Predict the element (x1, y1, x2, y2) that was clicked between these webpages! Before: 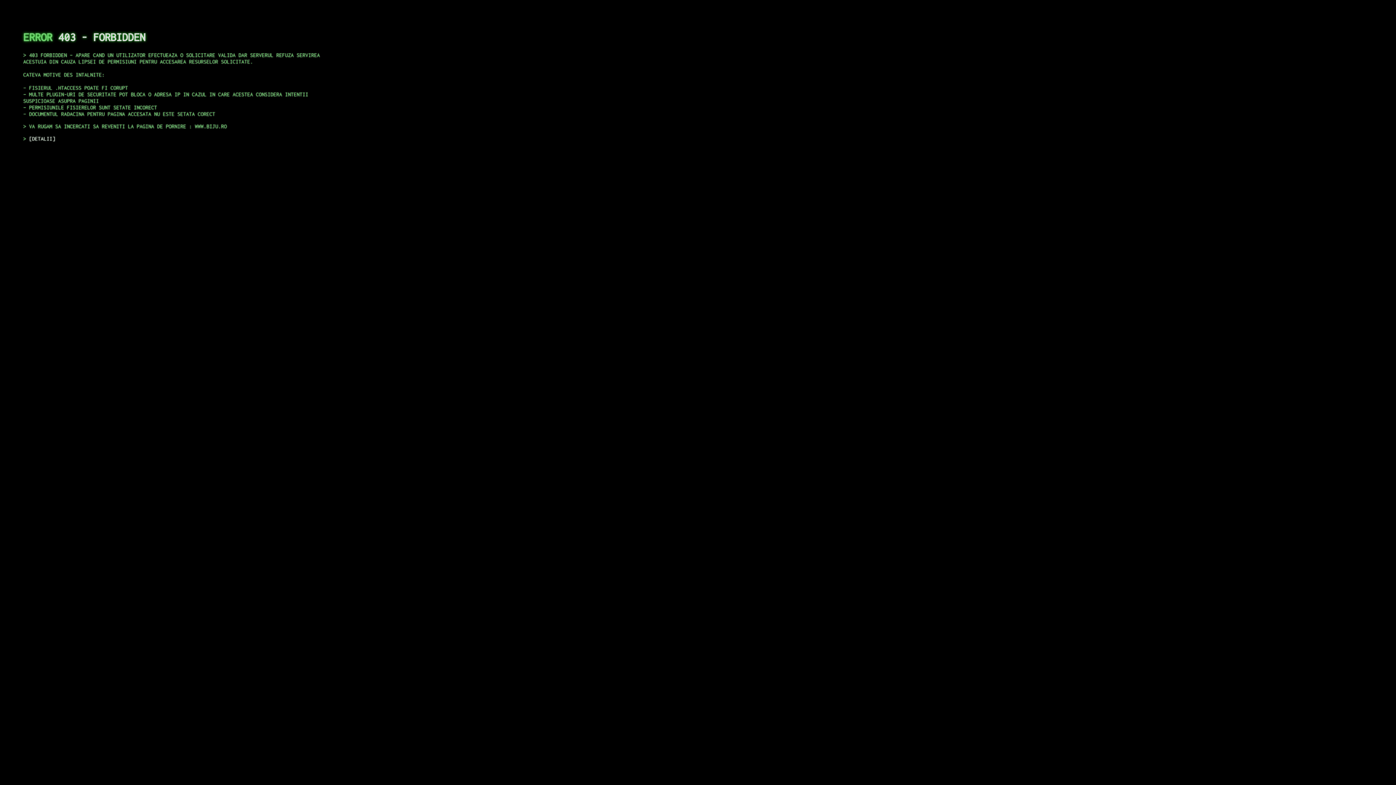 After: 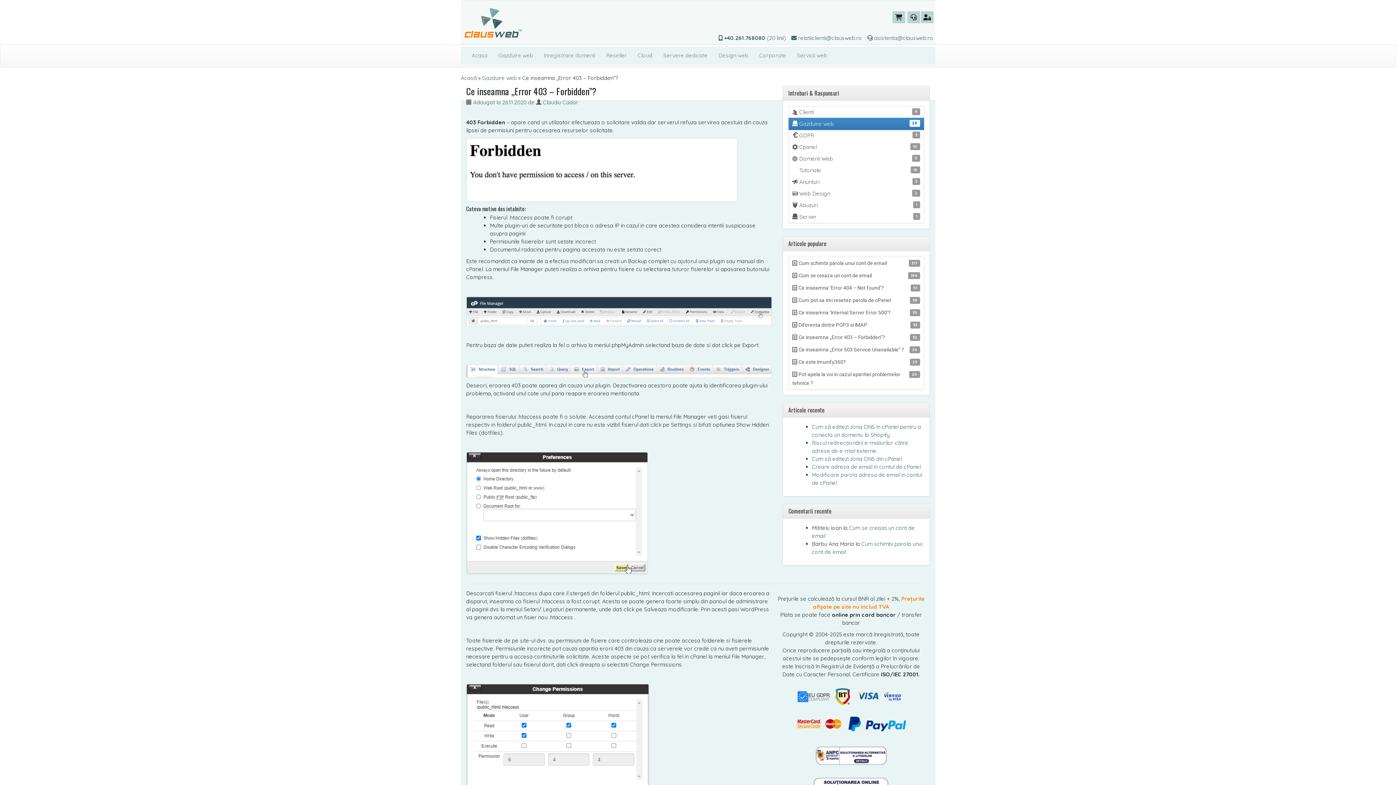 Action: bbox: (29, 135, 55, 141) label: DETALII